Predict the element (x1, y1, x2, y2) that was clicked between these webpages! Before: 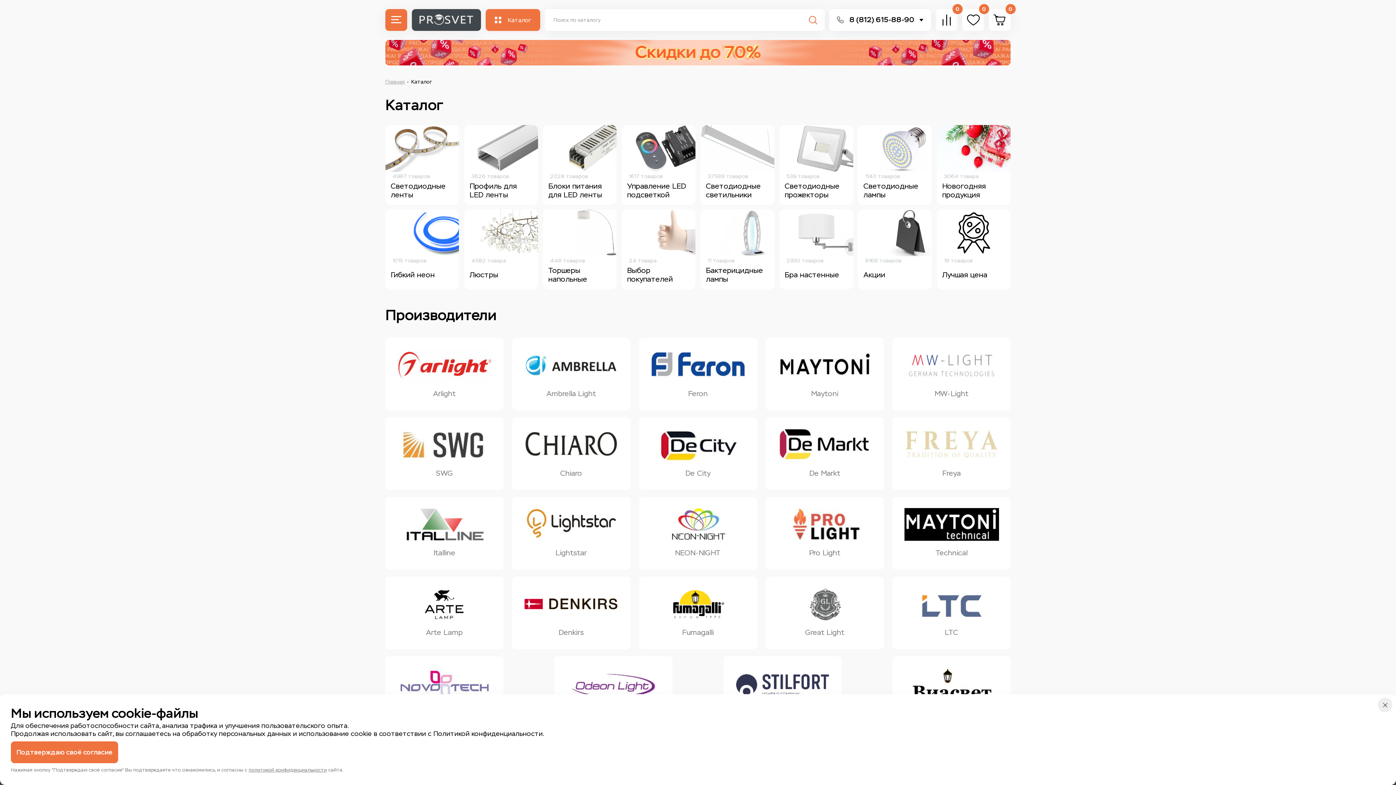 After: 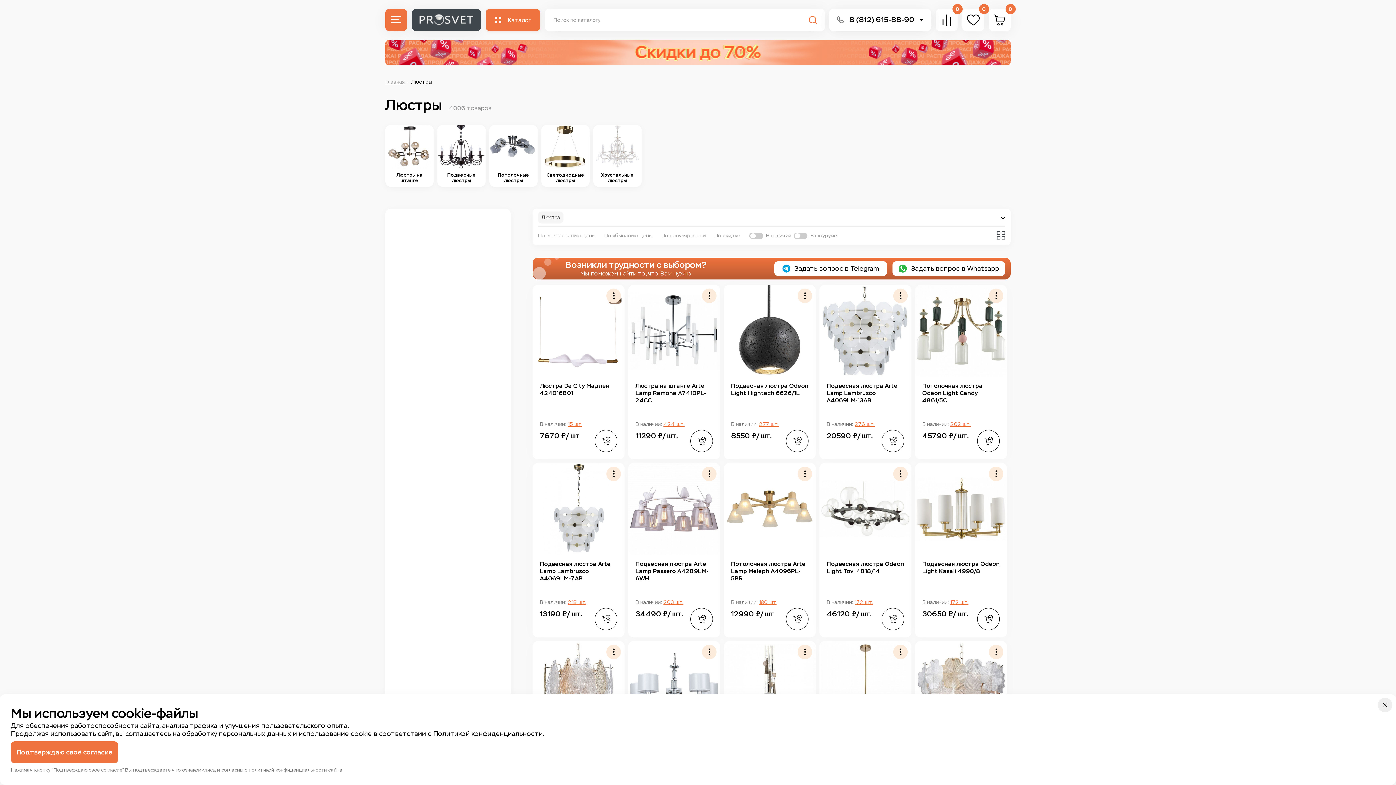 Action: label: 4582 товара
Люстры bbox: (464, 209, 538, 289)